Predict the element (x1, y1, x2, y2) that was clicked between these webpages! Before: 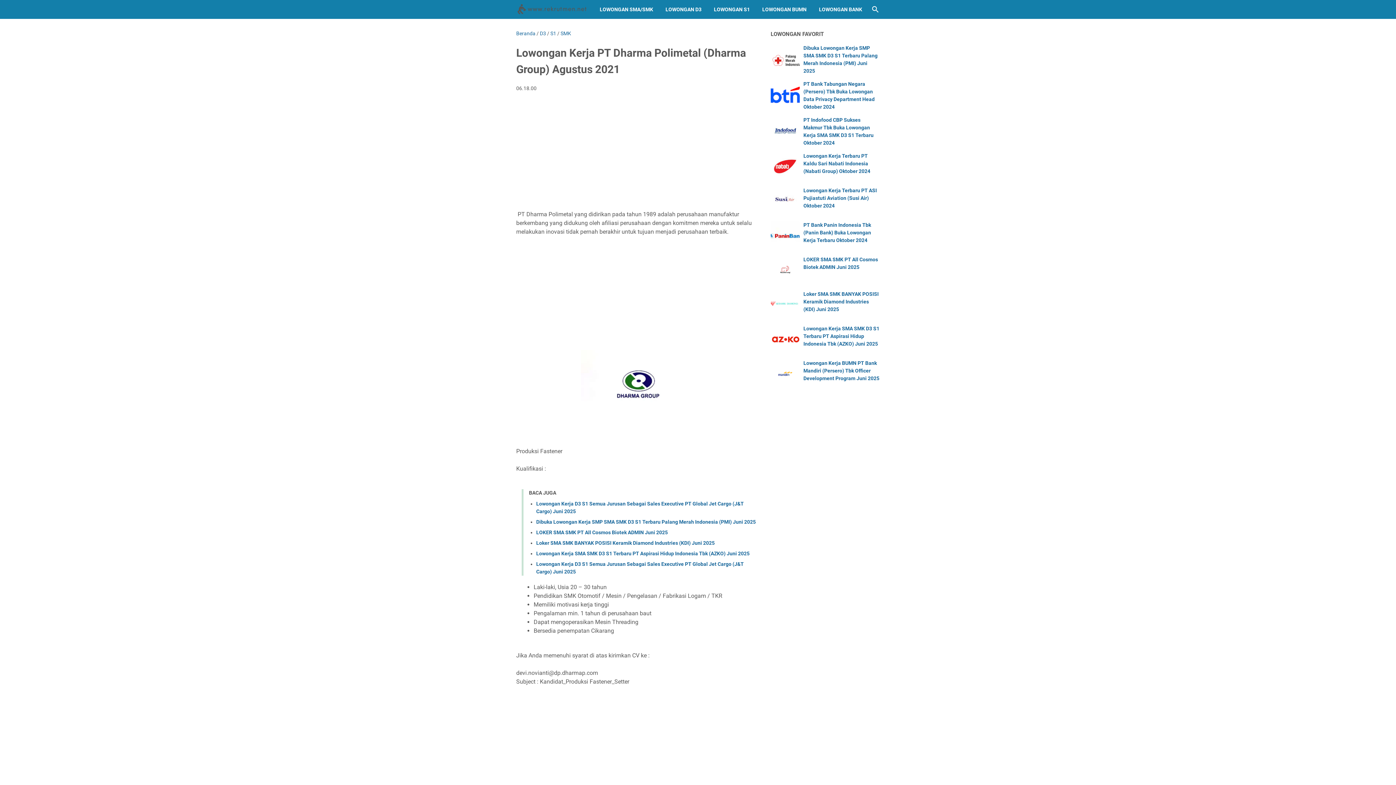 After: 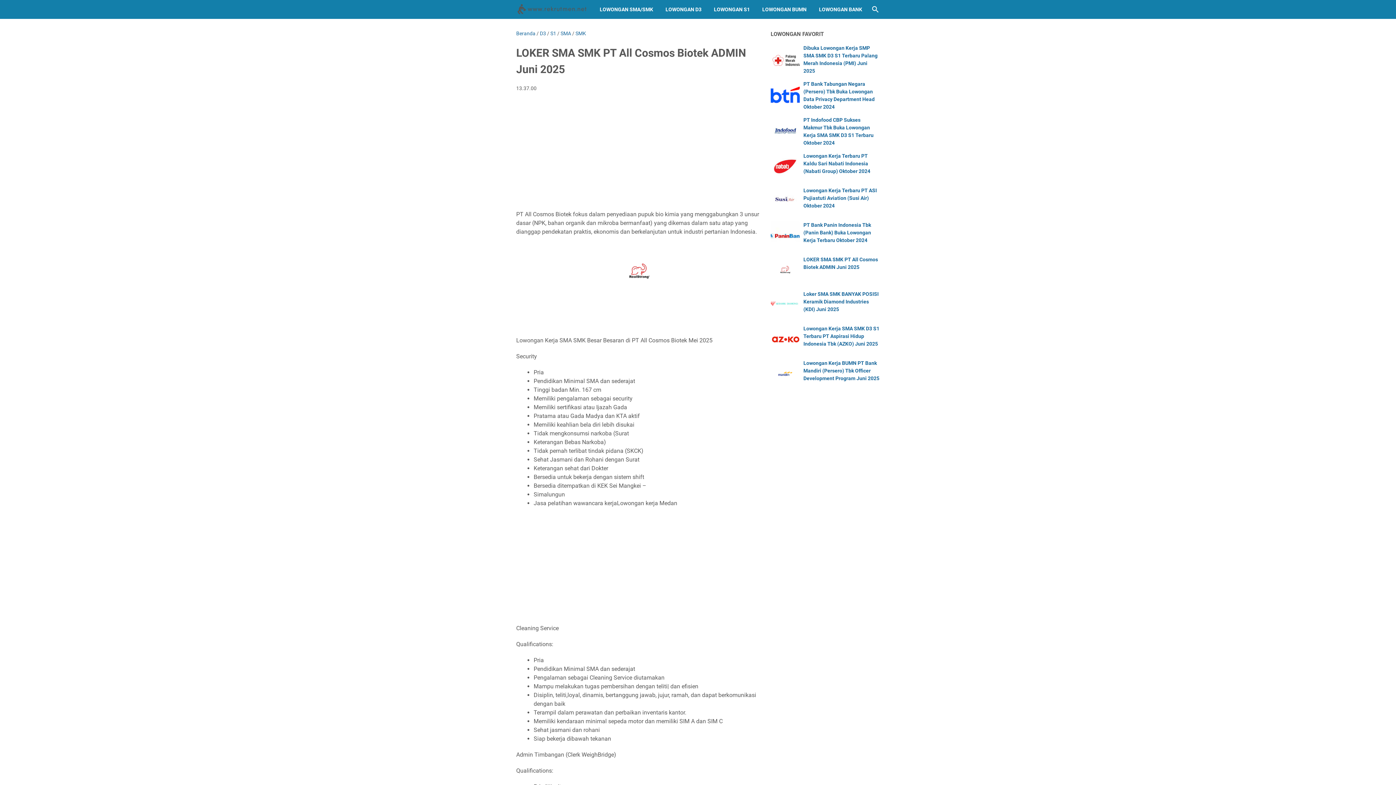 Action: bbox: (770, 256, 800, 285)